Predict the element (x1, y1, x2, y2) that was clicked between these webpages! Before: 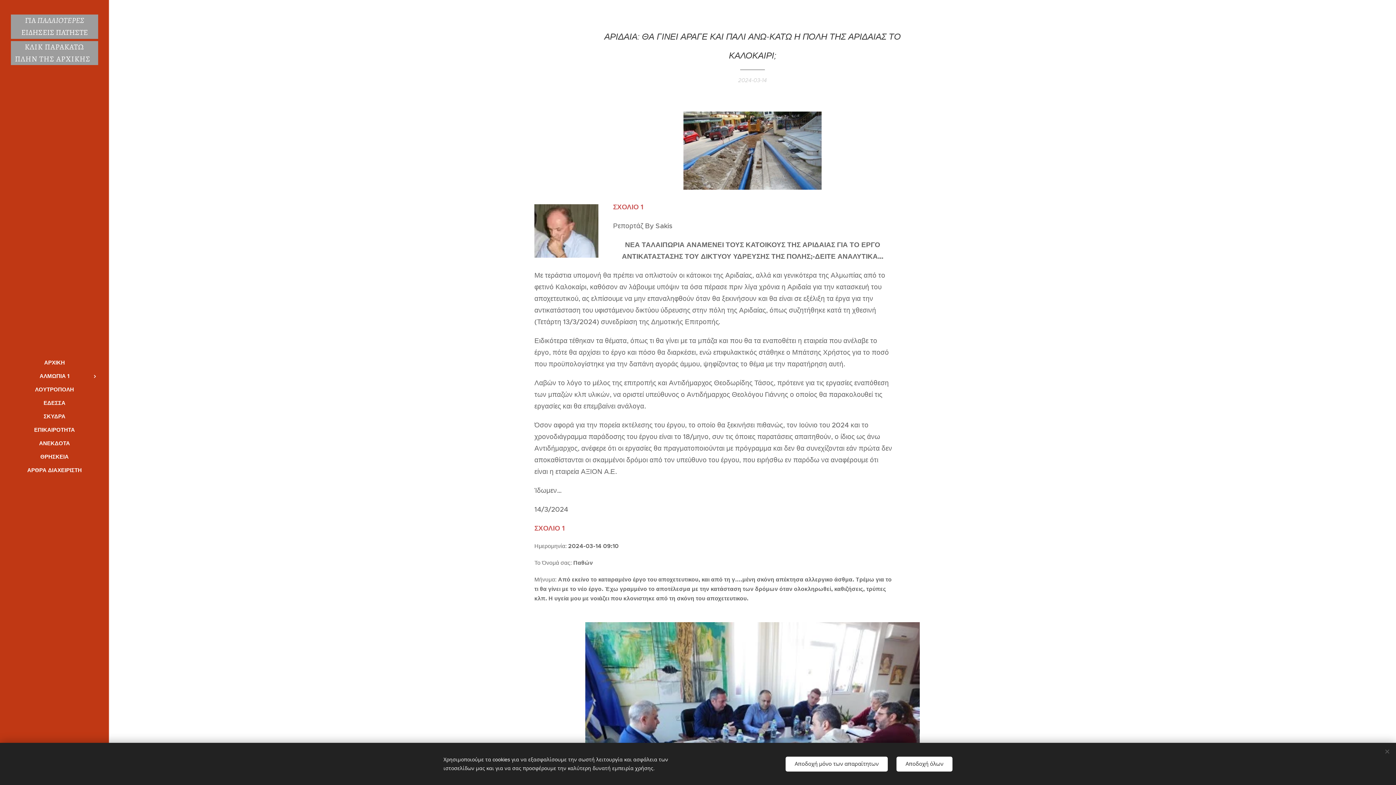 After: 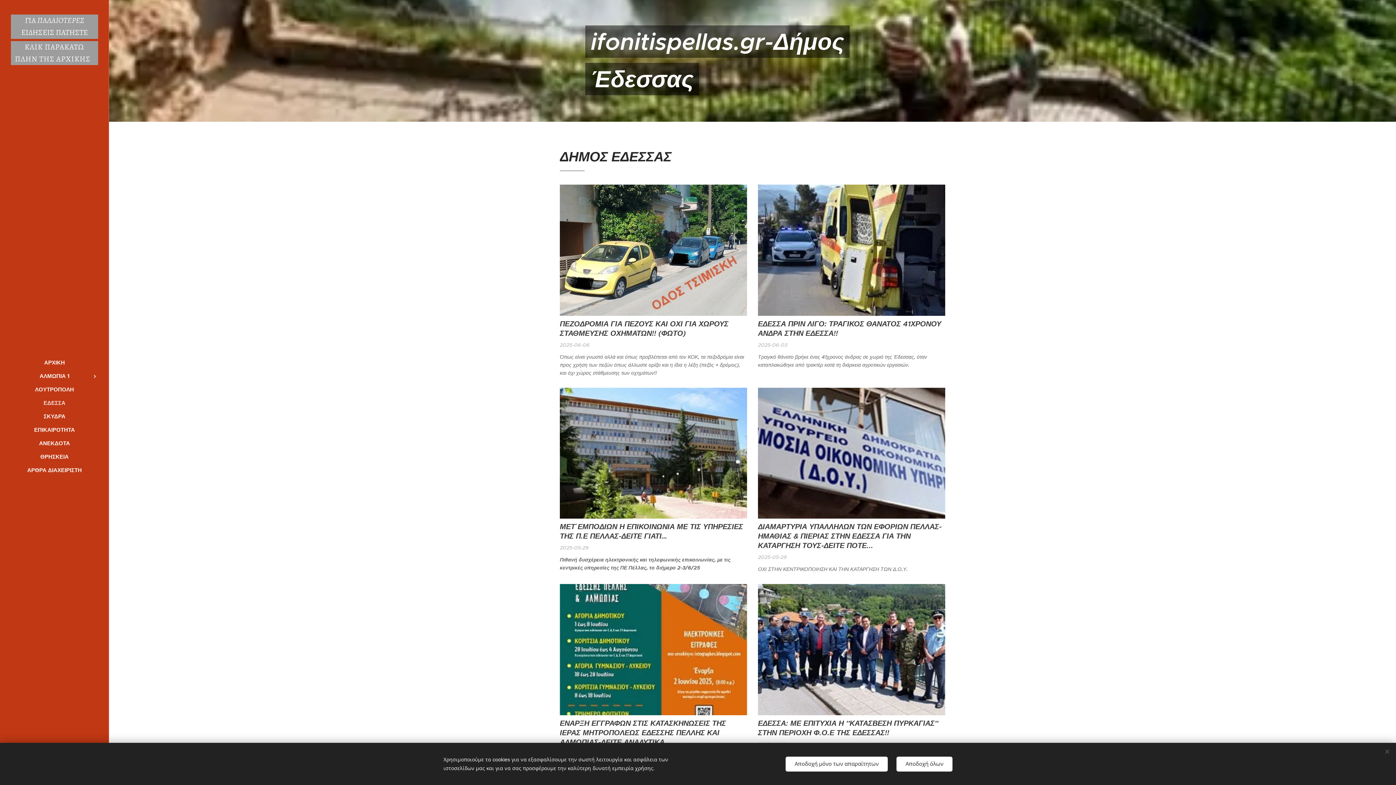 Action: bbox: (2, 398, 106, 407) label: ΕΔΕΣΣΑ